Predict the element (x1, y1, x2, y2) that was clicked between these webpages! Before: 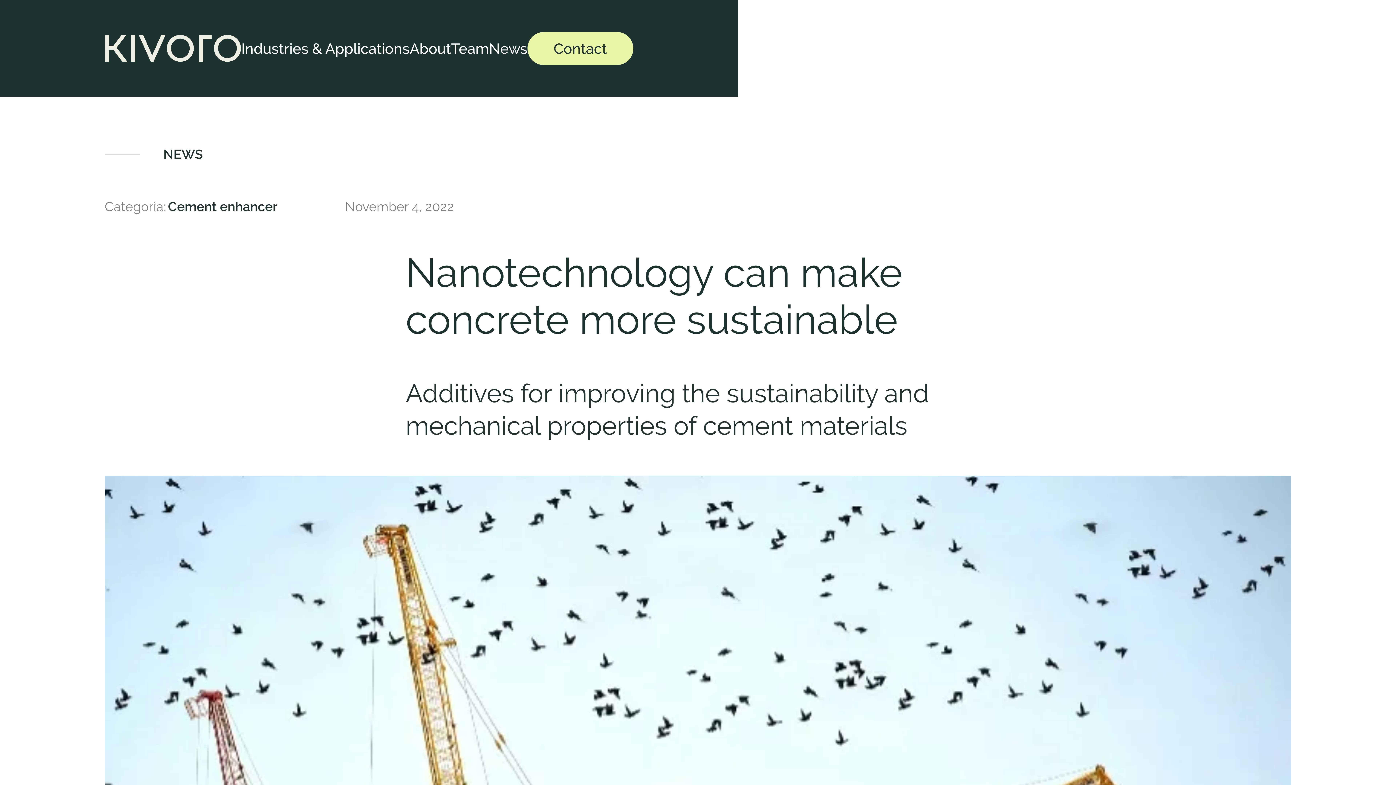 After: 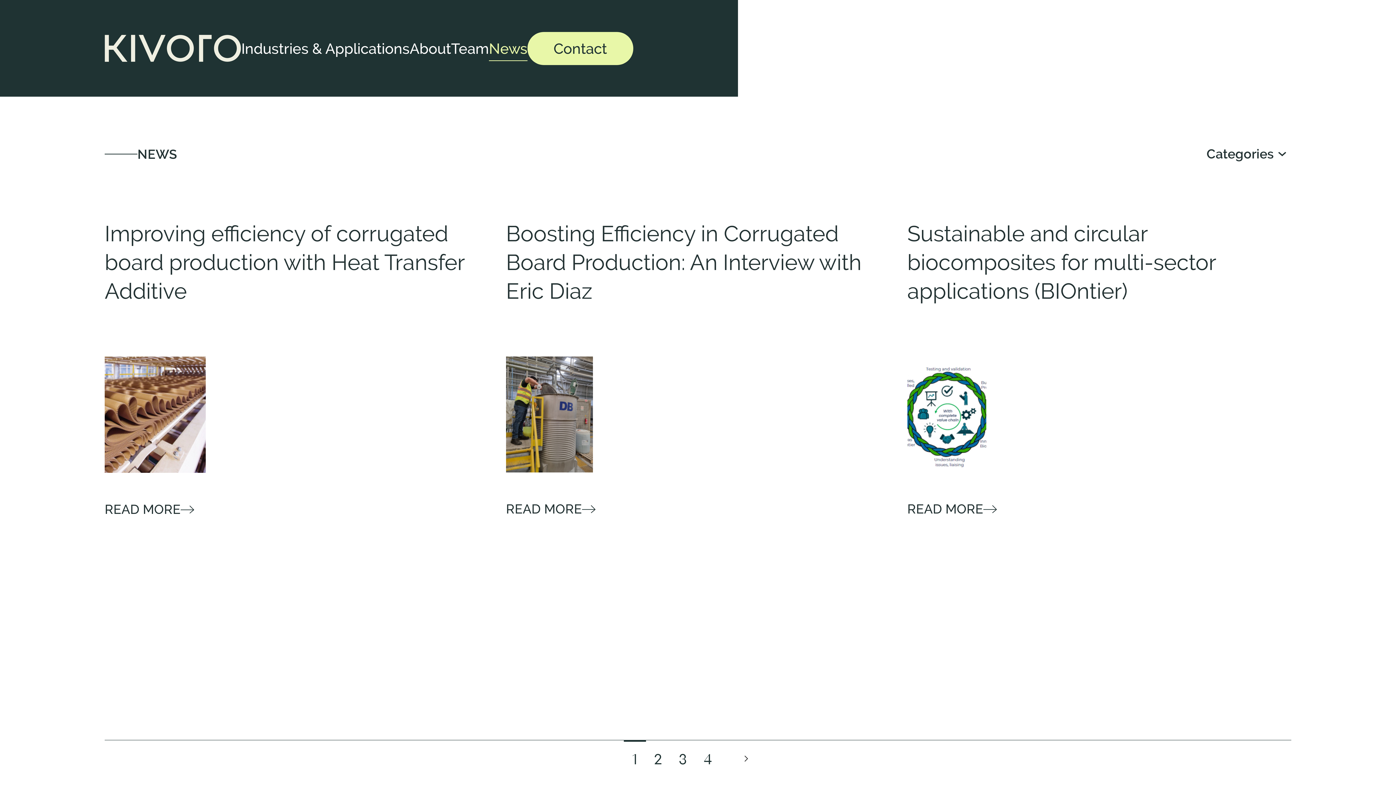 Action: label: News bbox: (489, 36, 527, 60)